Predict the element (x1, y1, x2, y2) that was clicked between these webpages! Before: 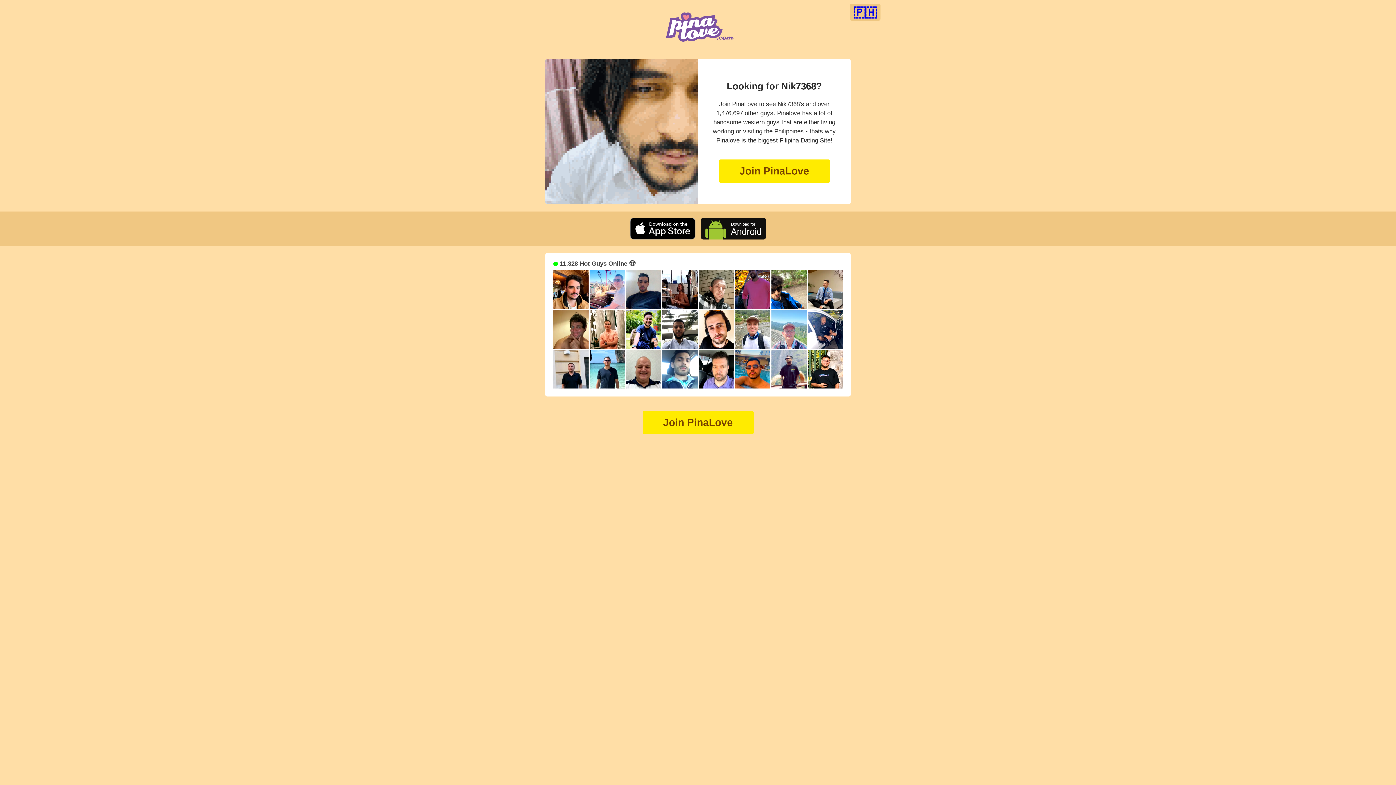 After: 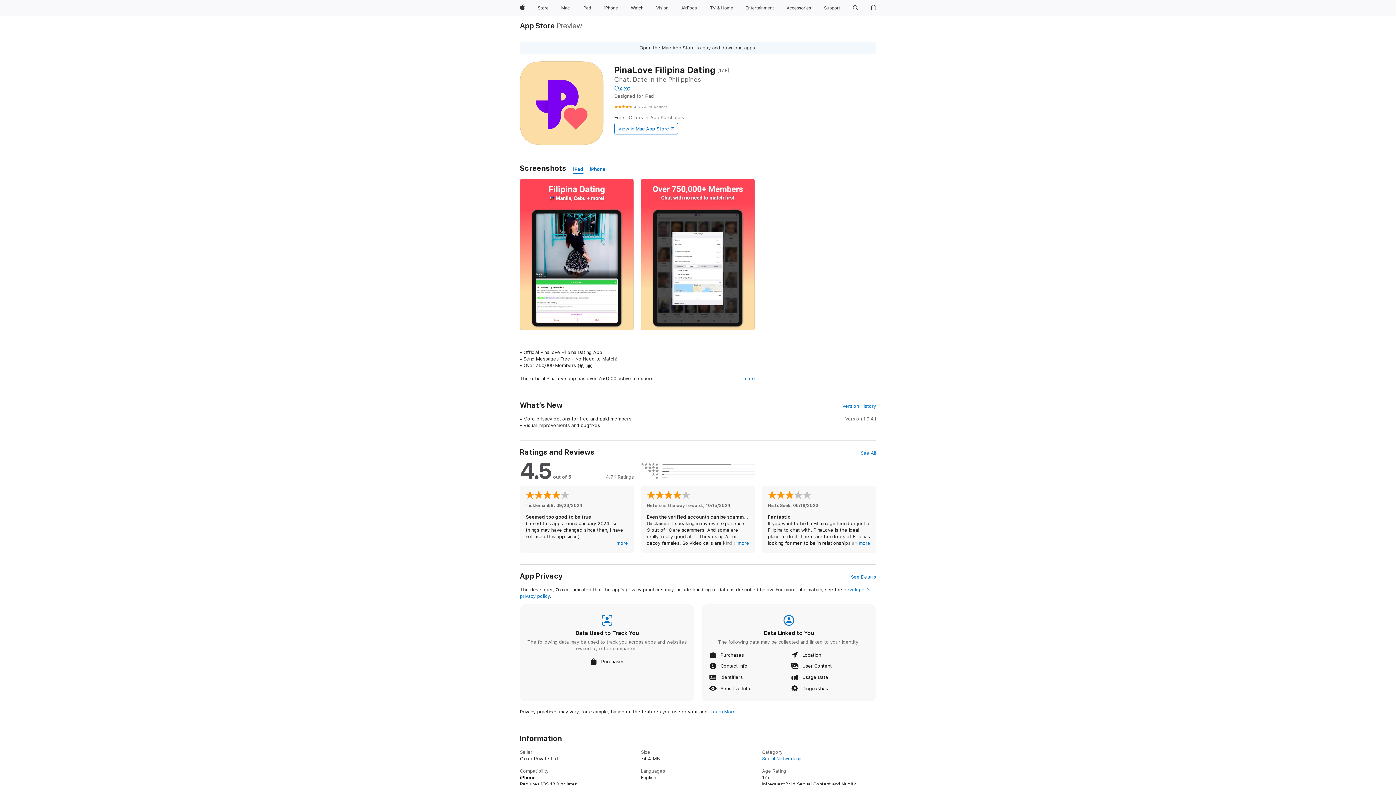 Action: bbox: (630, 234, 695, 240)